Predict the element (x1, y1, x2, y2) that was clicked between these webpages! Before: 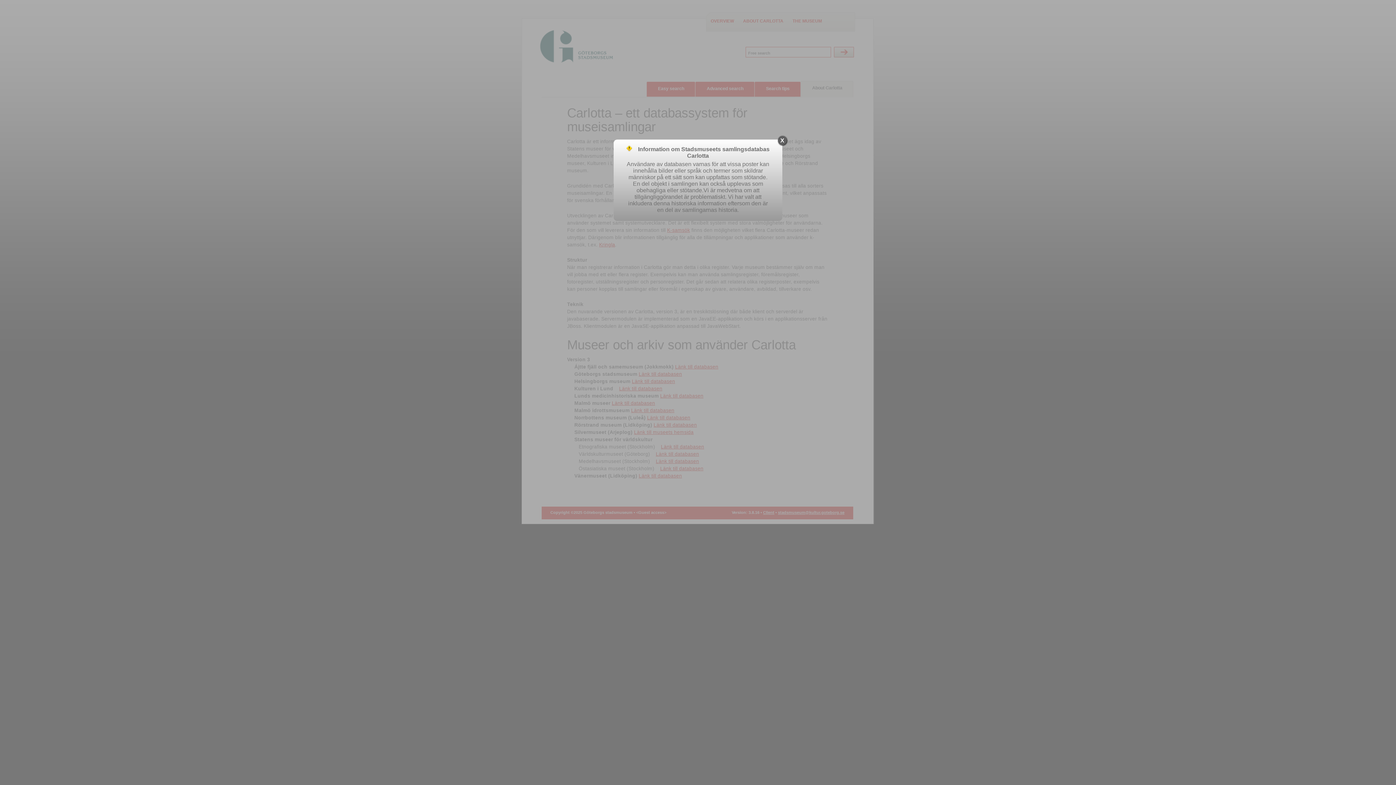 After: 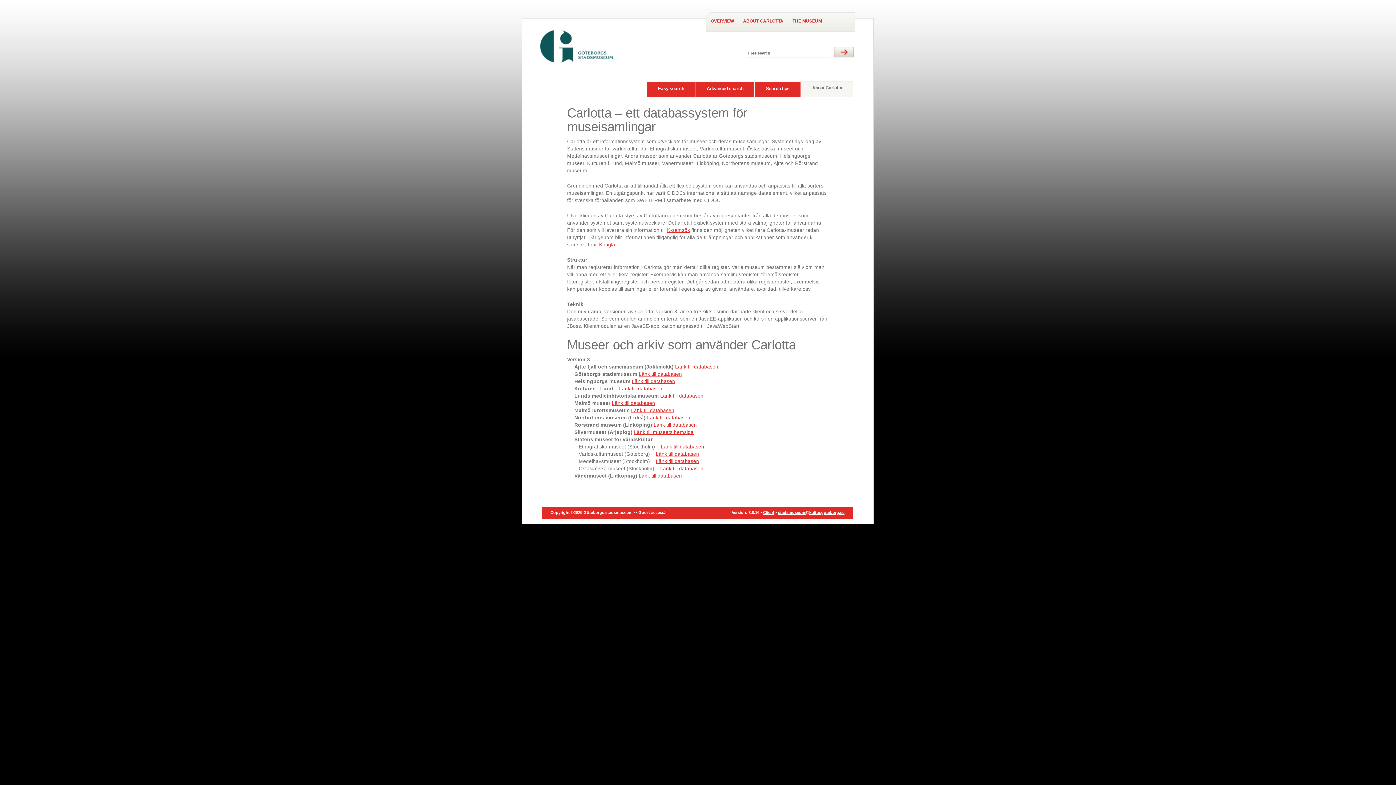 Action: bbox: (778, 136, 786, 145) label: X